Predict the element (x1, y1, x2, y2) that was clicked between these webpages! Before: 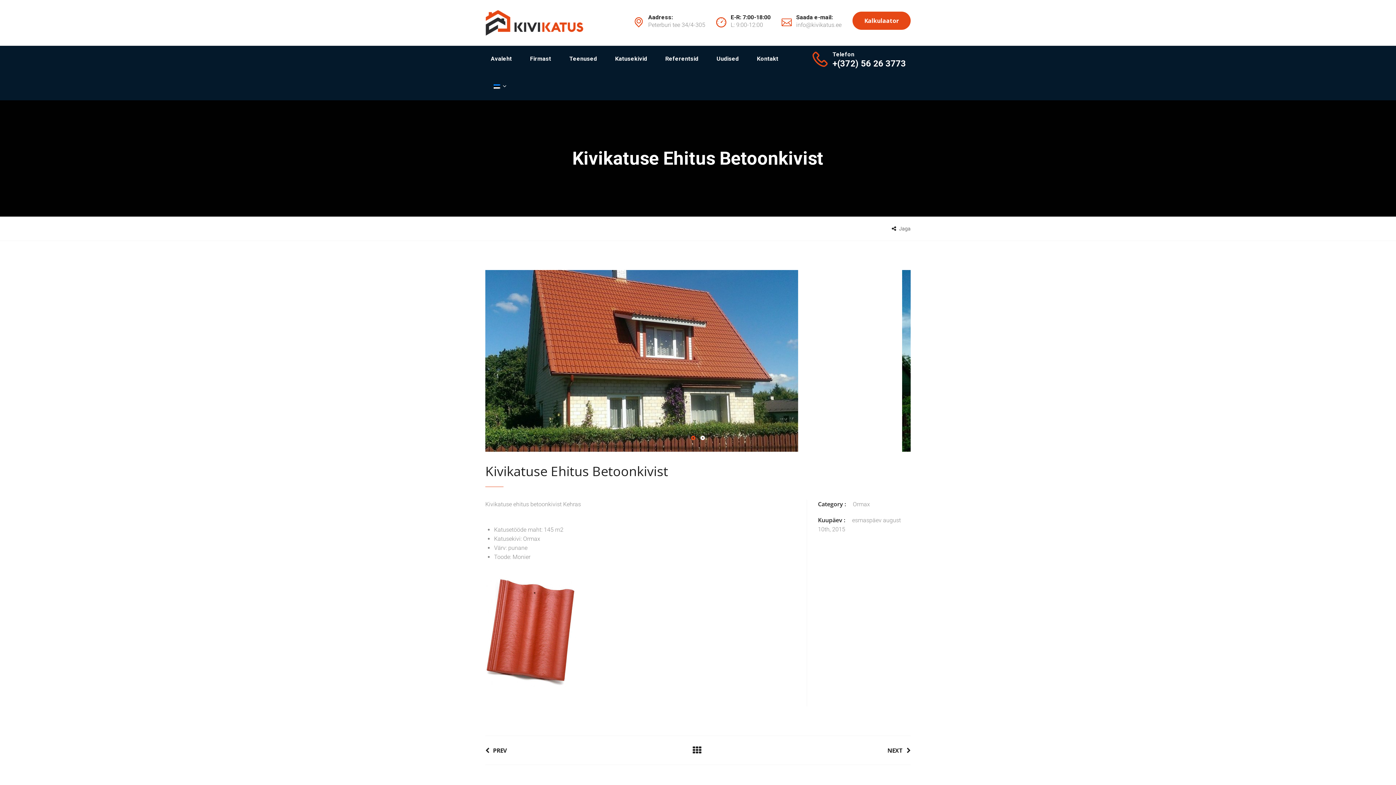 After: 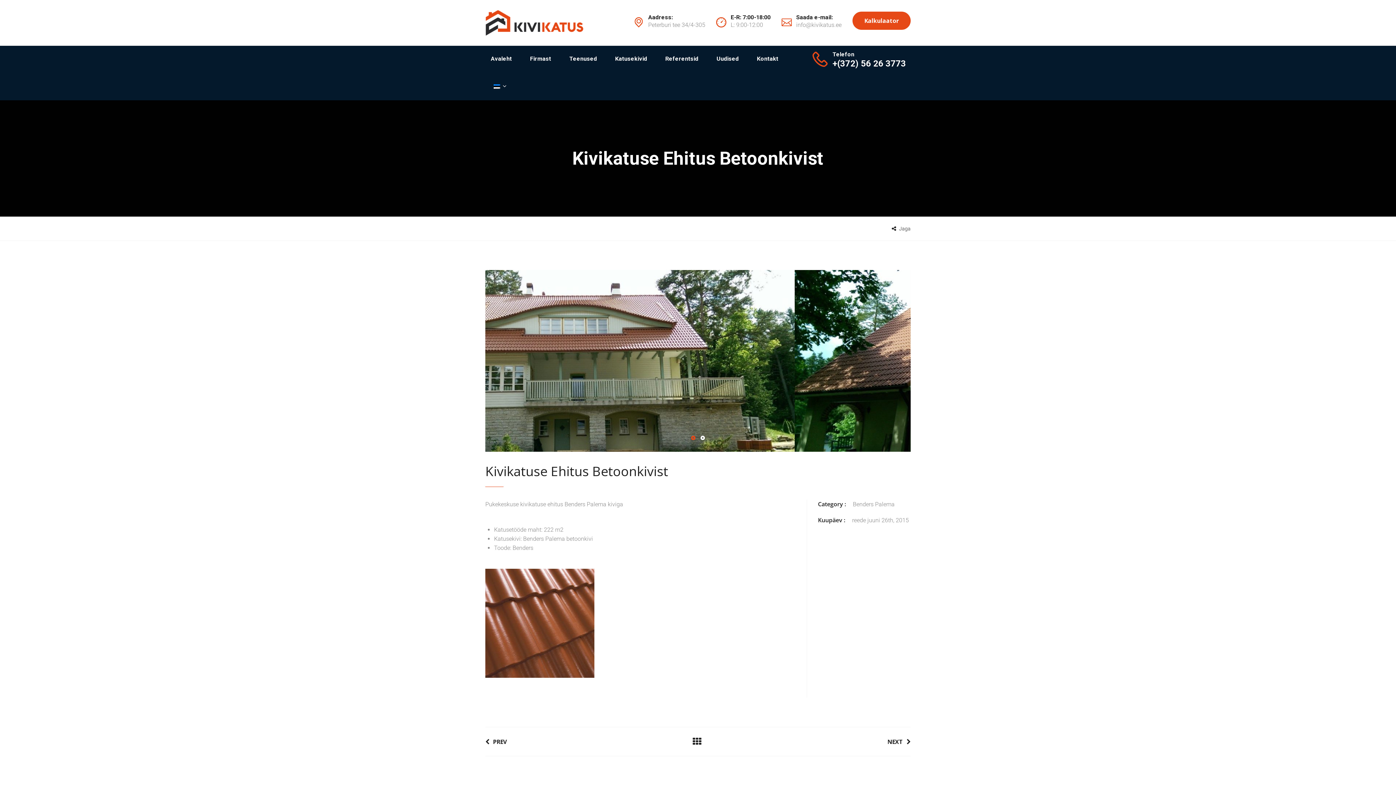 Action: bbox: (485, 747, 506, 755) label: PREV